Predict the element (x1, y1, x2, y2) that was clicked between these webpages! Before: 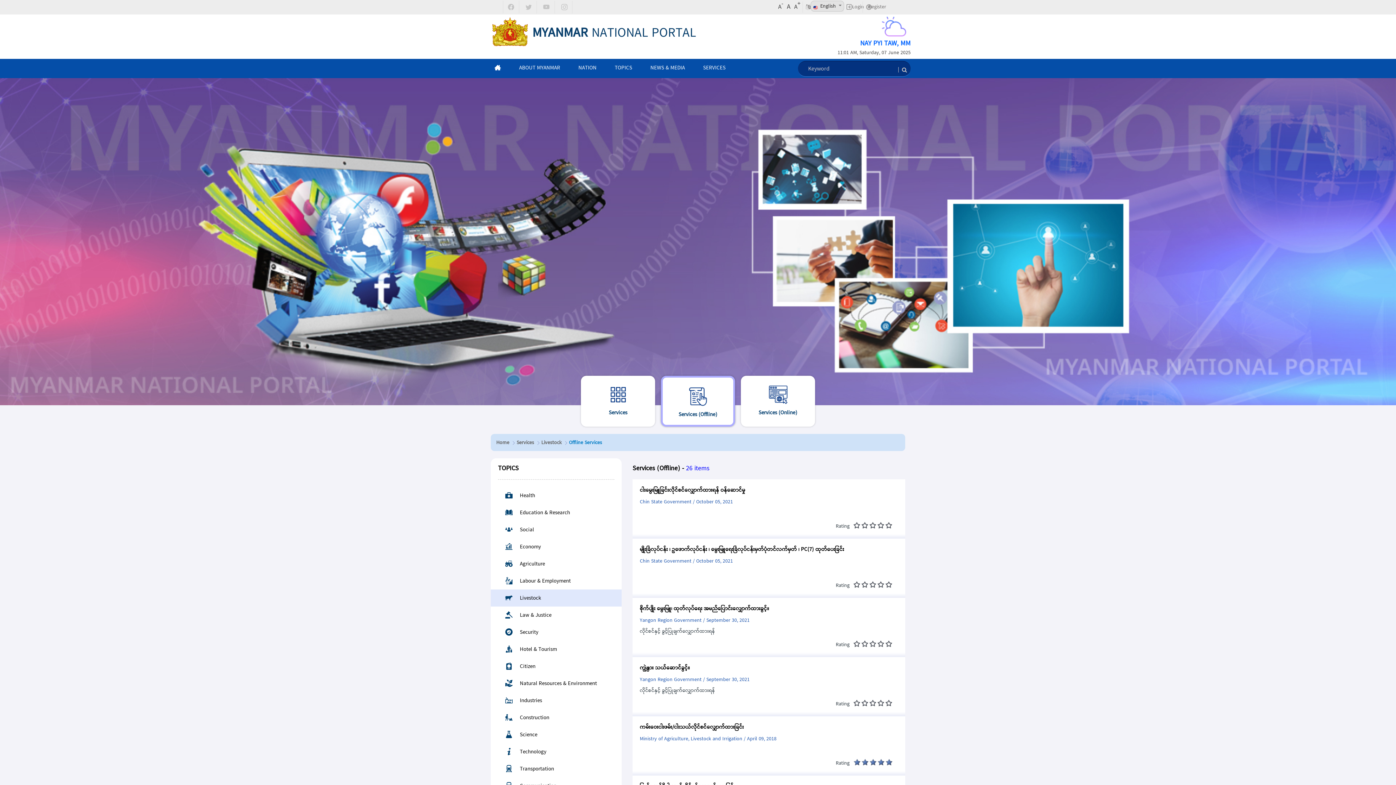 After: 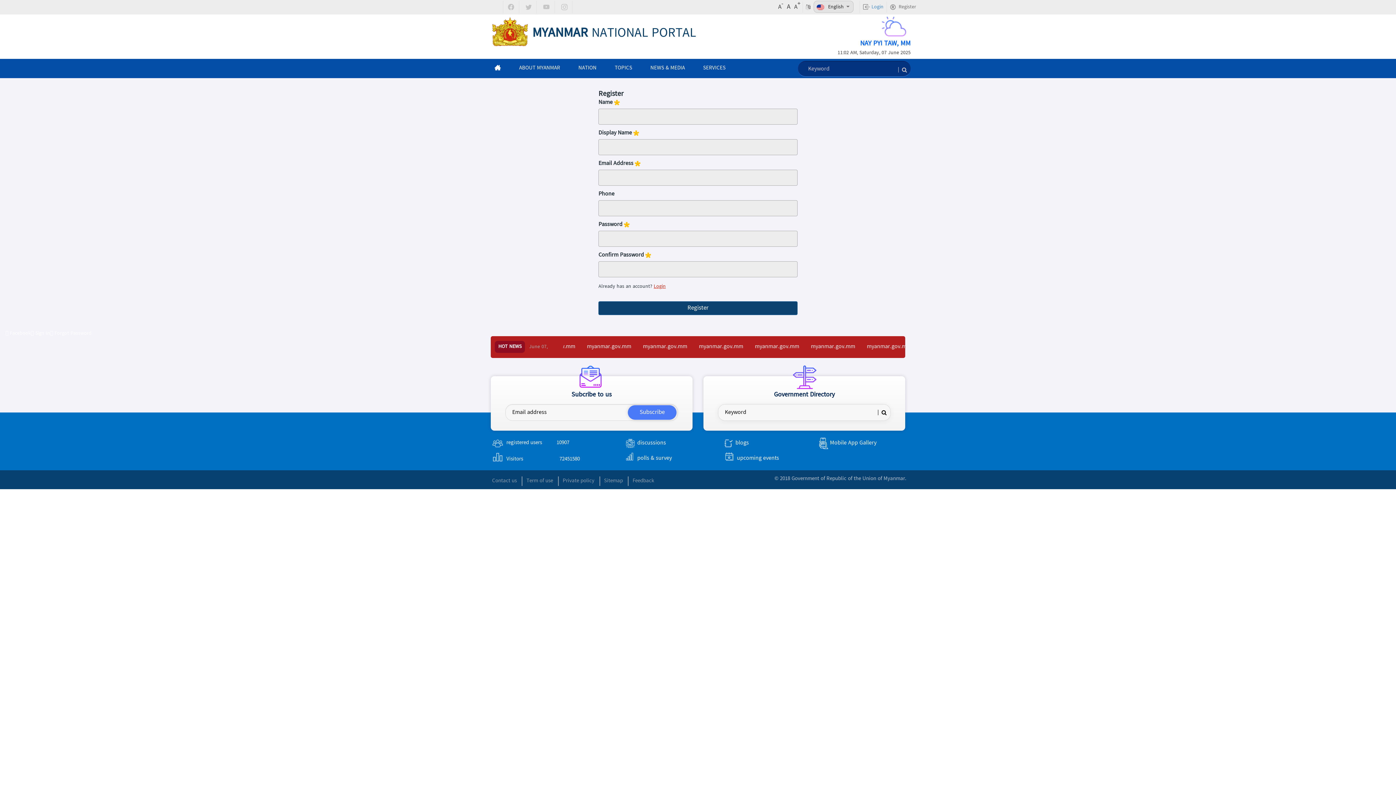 Action: bbox: (868, 4, 886, 9) label: Register